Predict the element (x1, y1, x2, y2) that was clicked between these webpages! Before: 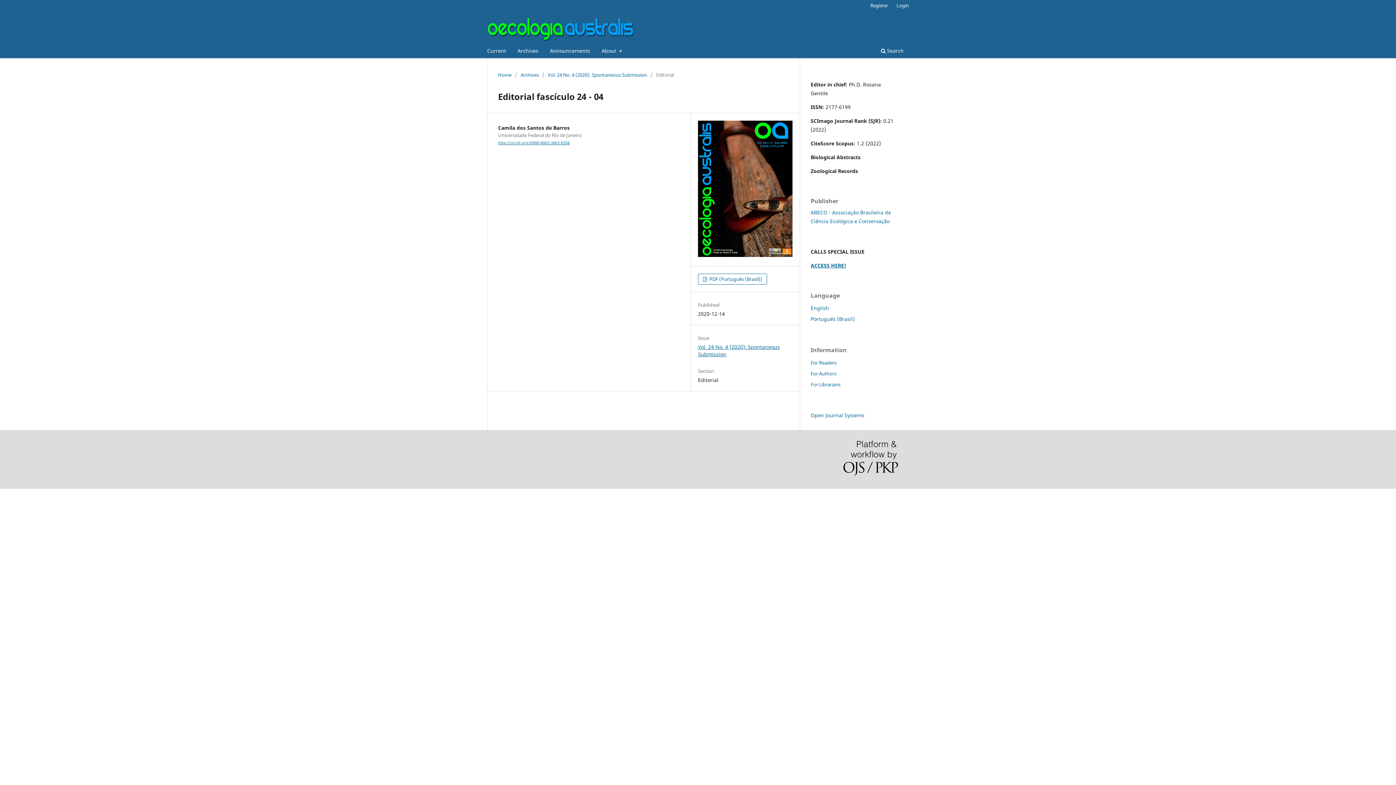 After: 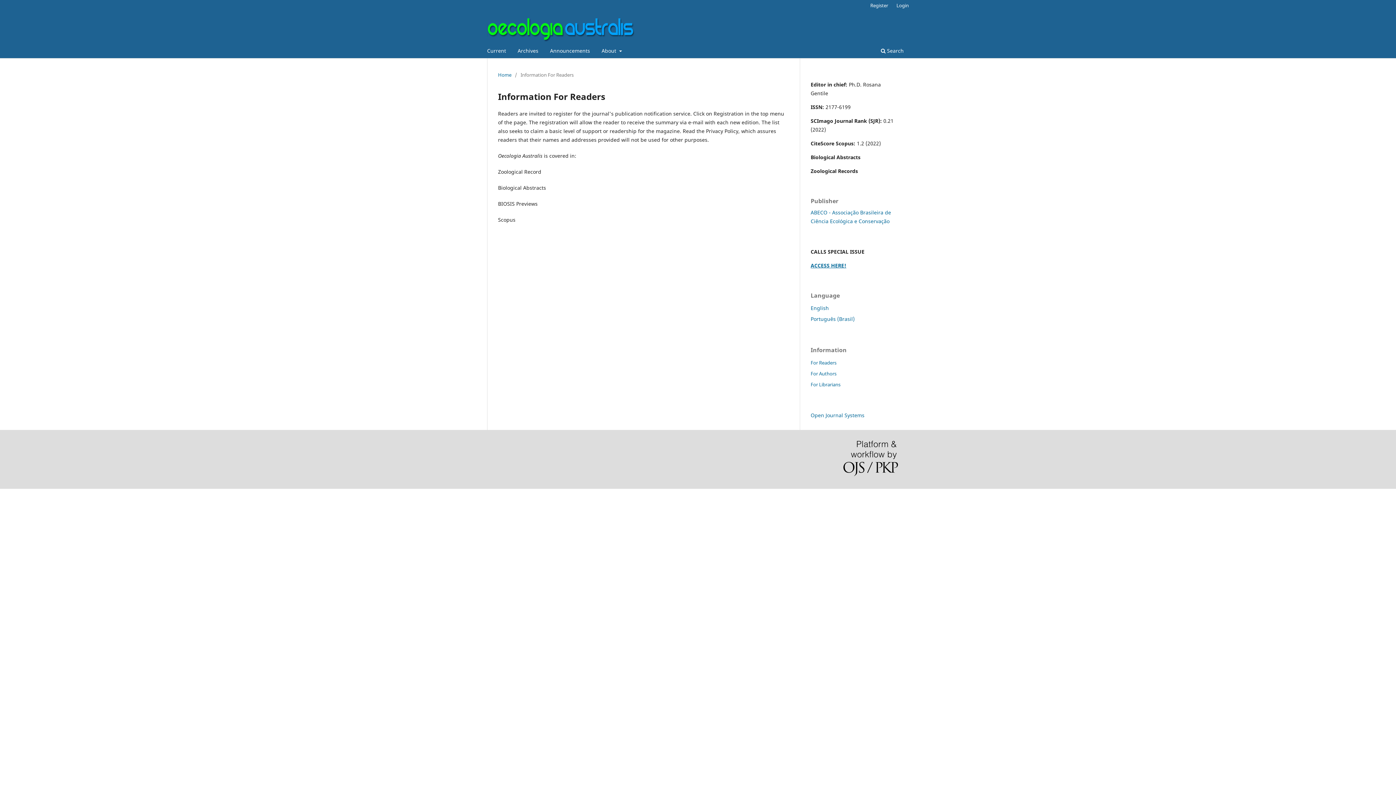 Action: label: For Readers bbox: (810, 359, 836, 366)